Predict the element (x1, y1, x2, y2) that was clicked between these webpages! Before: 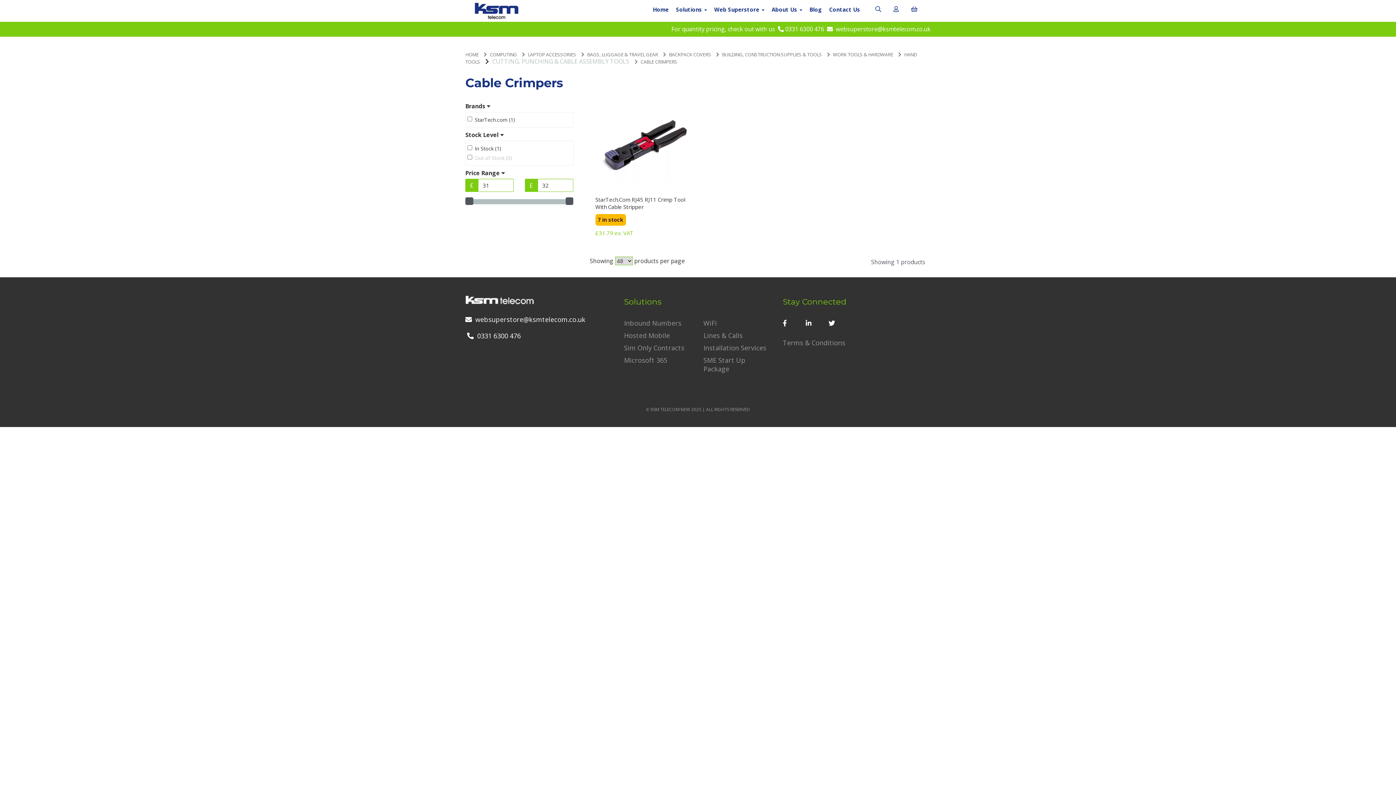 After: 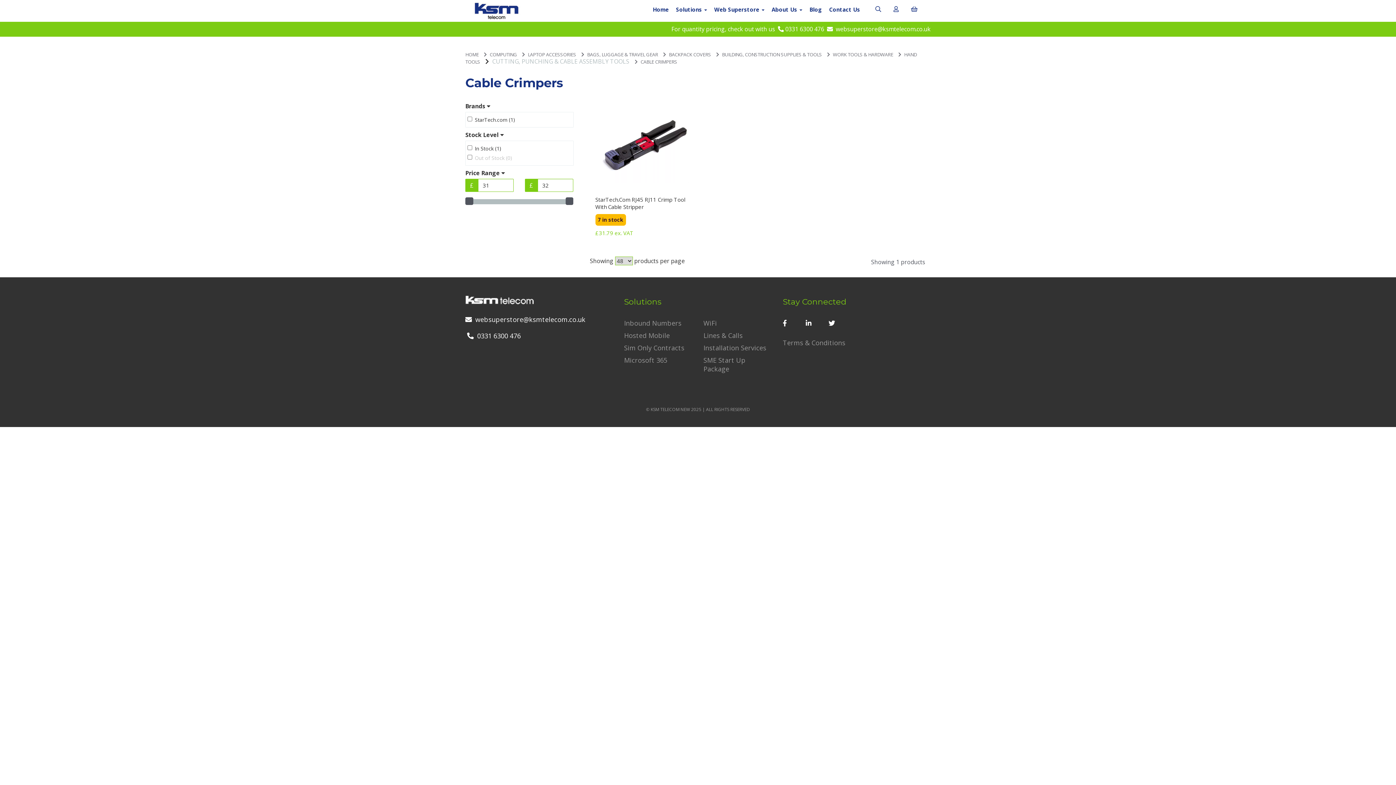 Action: bbox: (624, 332, 670, 340) label: Hosted Mobile